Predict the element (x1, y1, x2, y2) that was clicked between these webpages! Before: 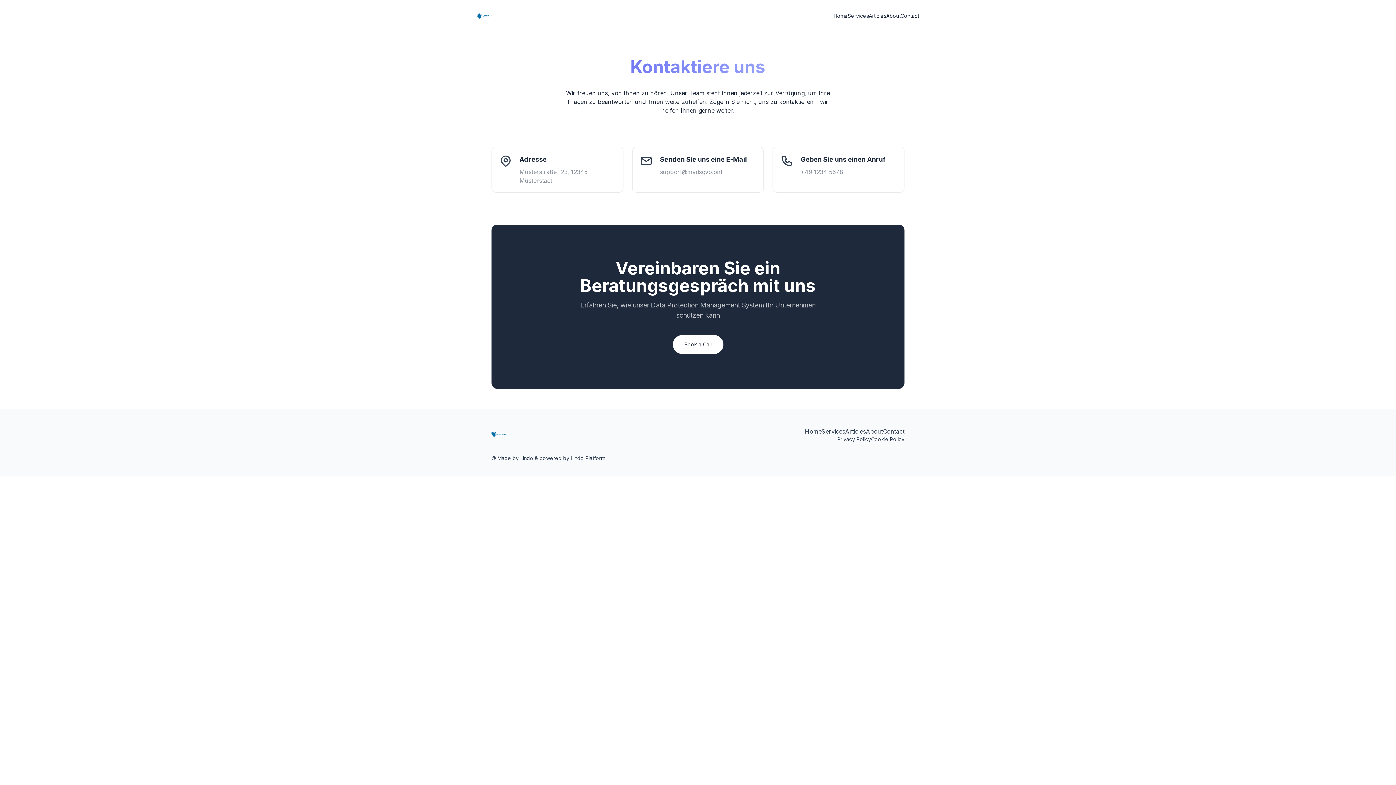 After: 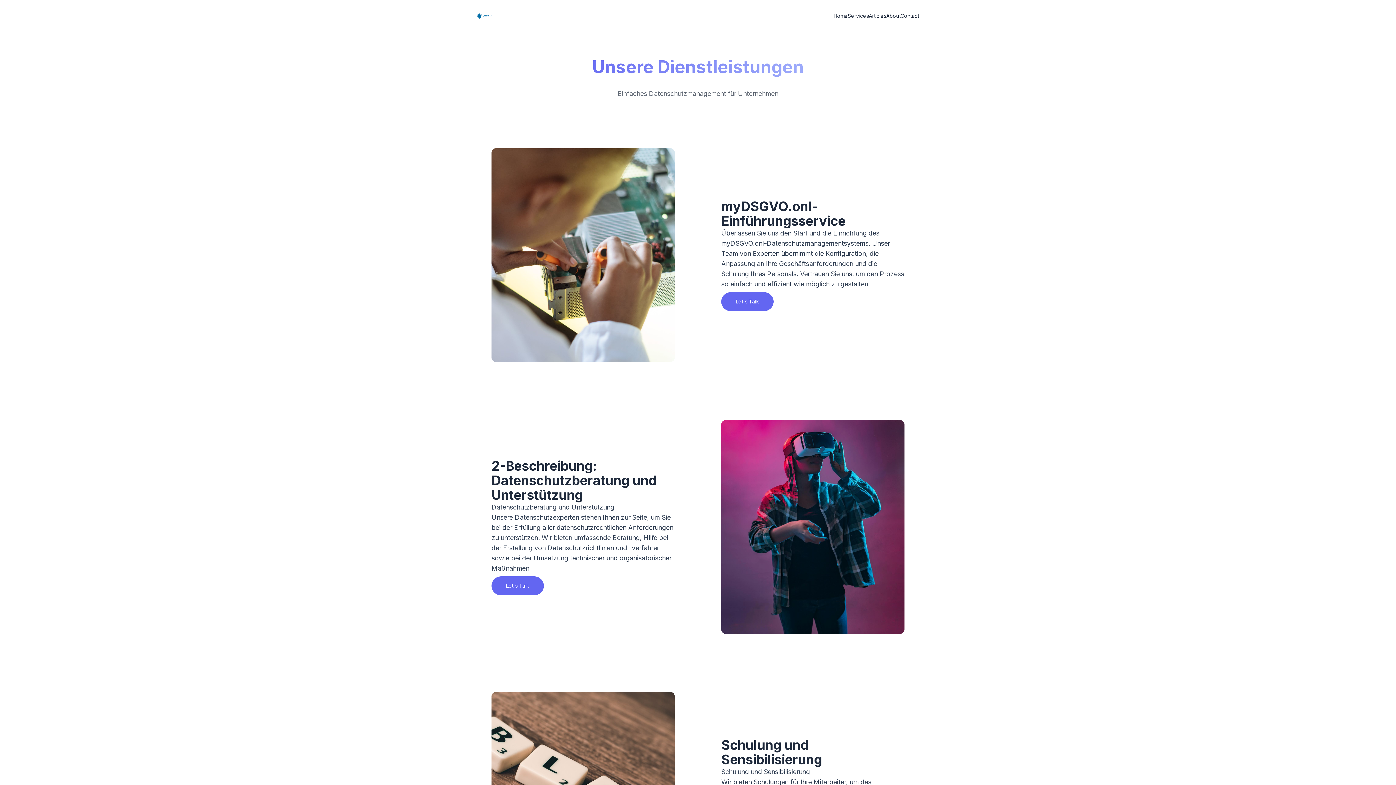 Action: bbox: (821, 427, 845, 436) label: Services